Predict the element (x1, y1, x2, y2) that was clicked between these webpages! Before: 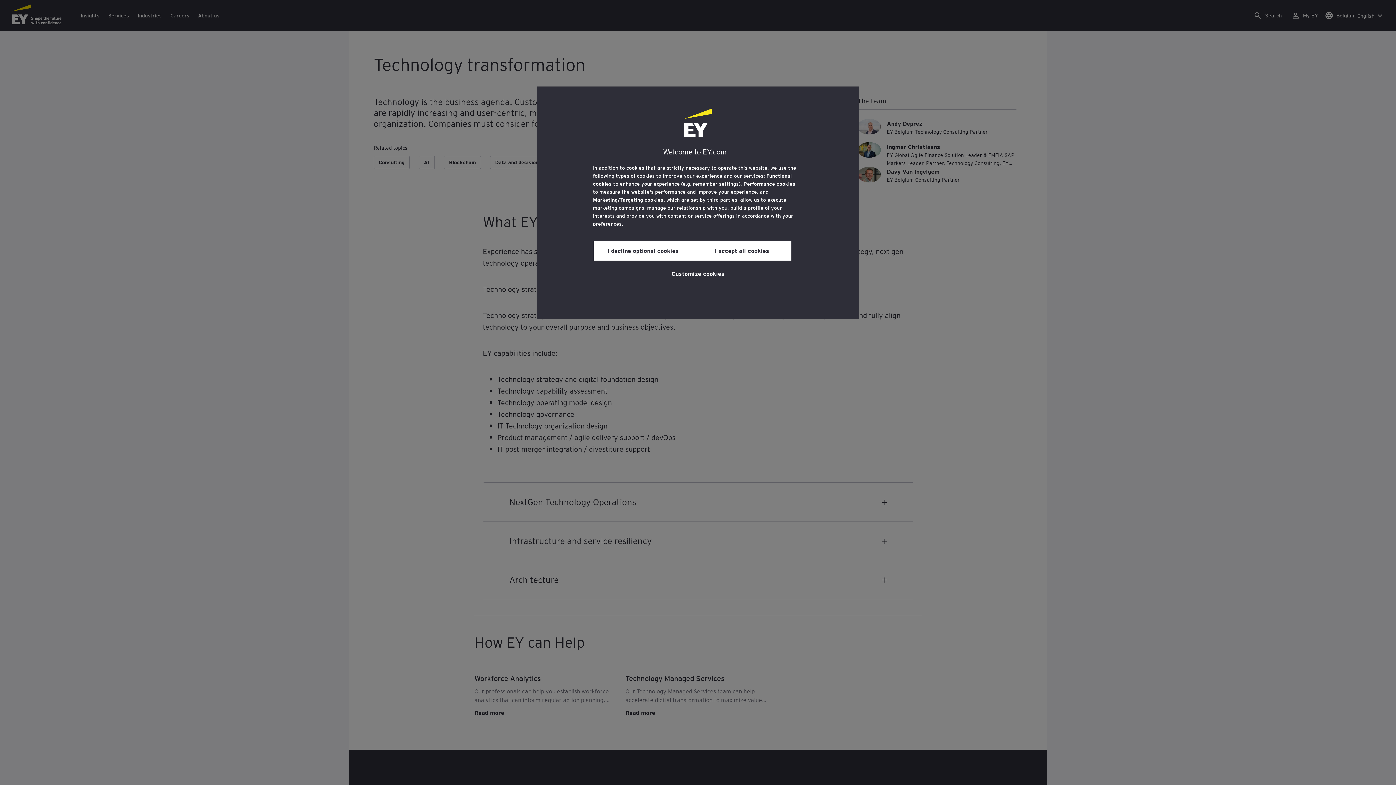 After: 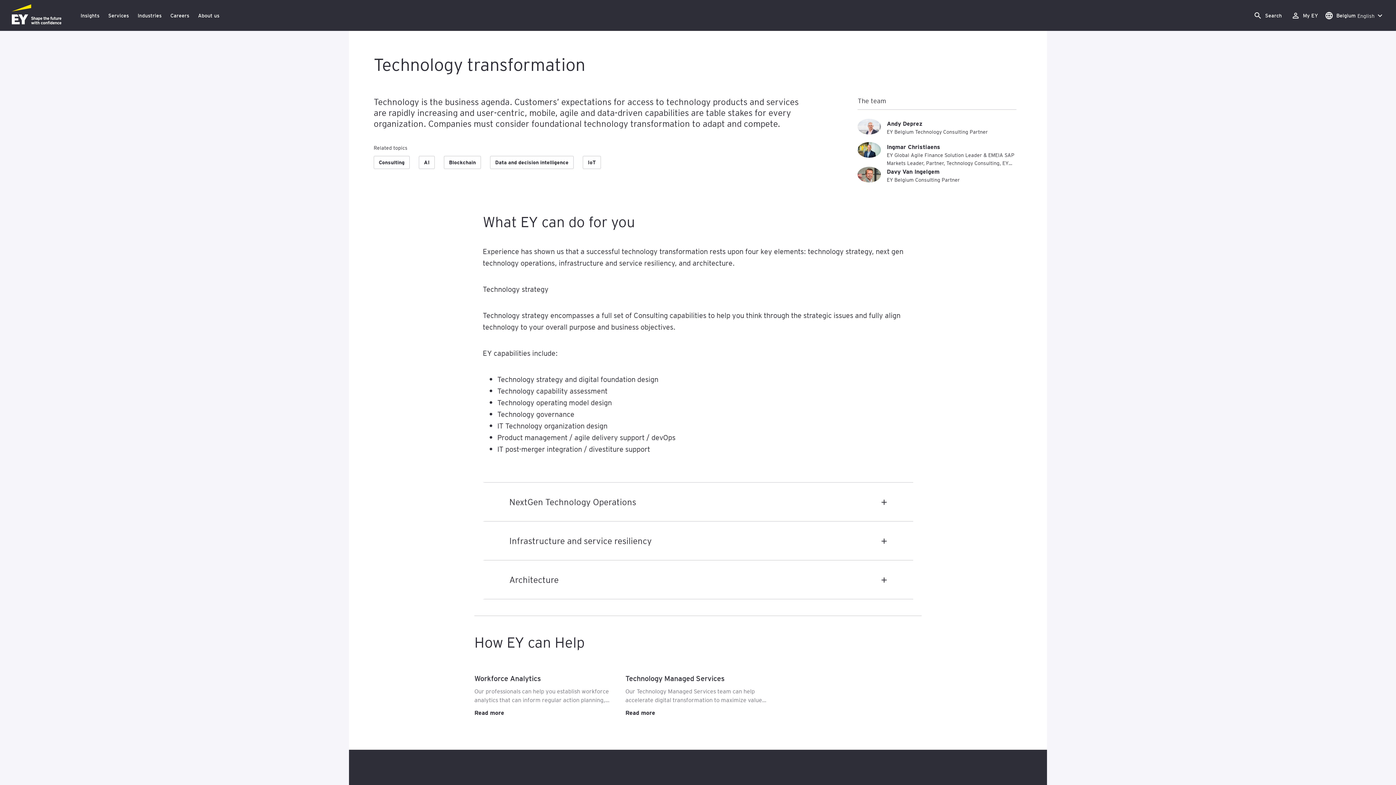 Action: bbox: (593, 240, 692, 260) label: I decline optional cookies